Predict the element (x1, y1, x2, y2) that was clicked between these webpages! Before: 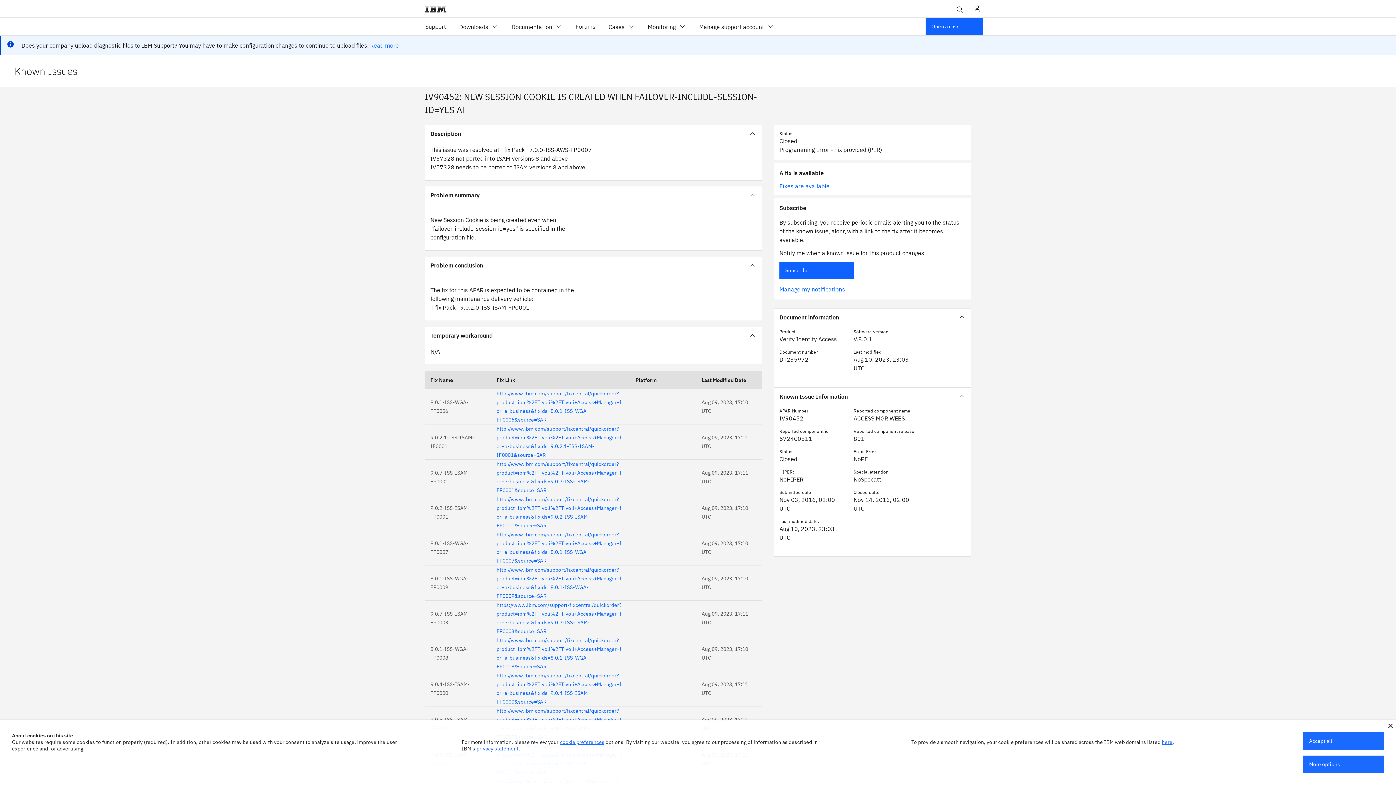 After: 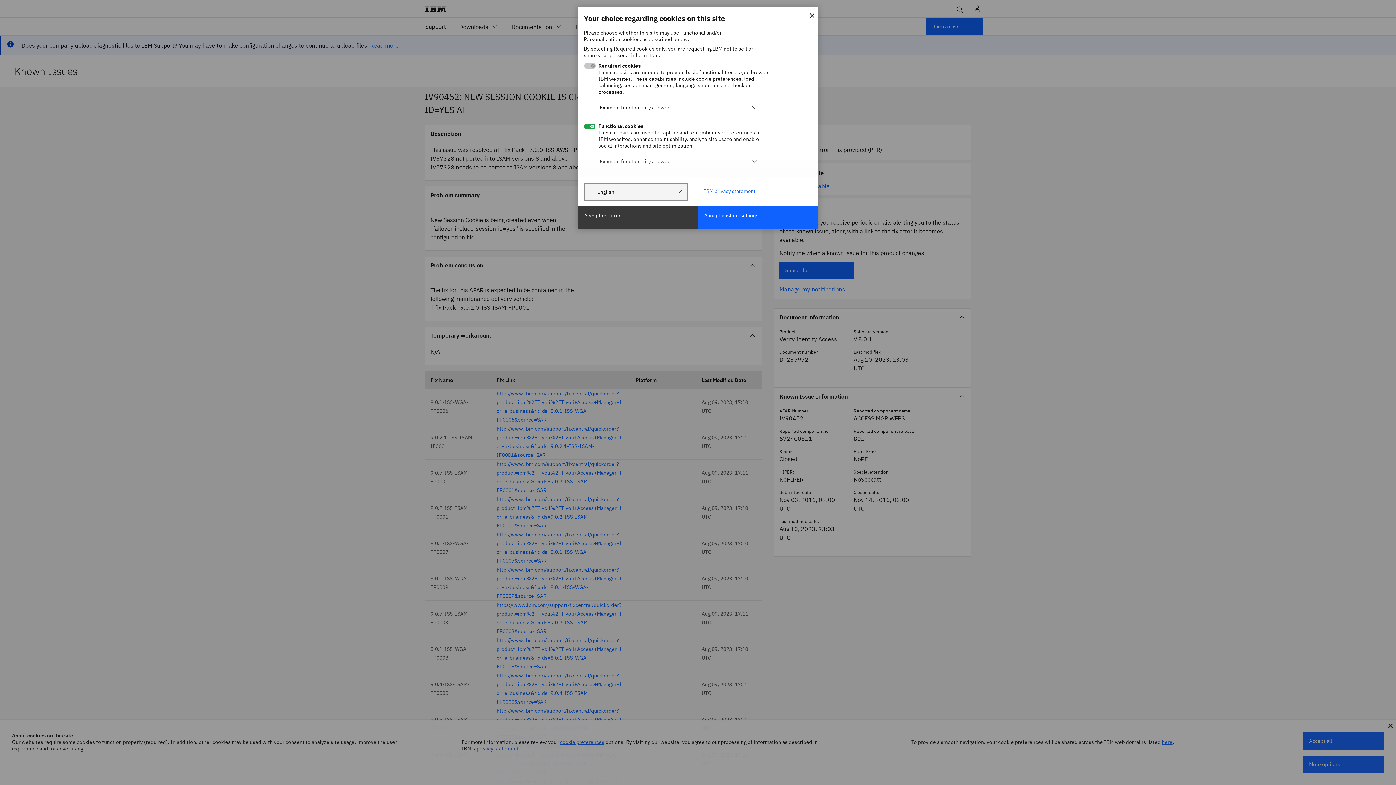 Action: label: More options bbox: (1303, 756, 1384, 773)